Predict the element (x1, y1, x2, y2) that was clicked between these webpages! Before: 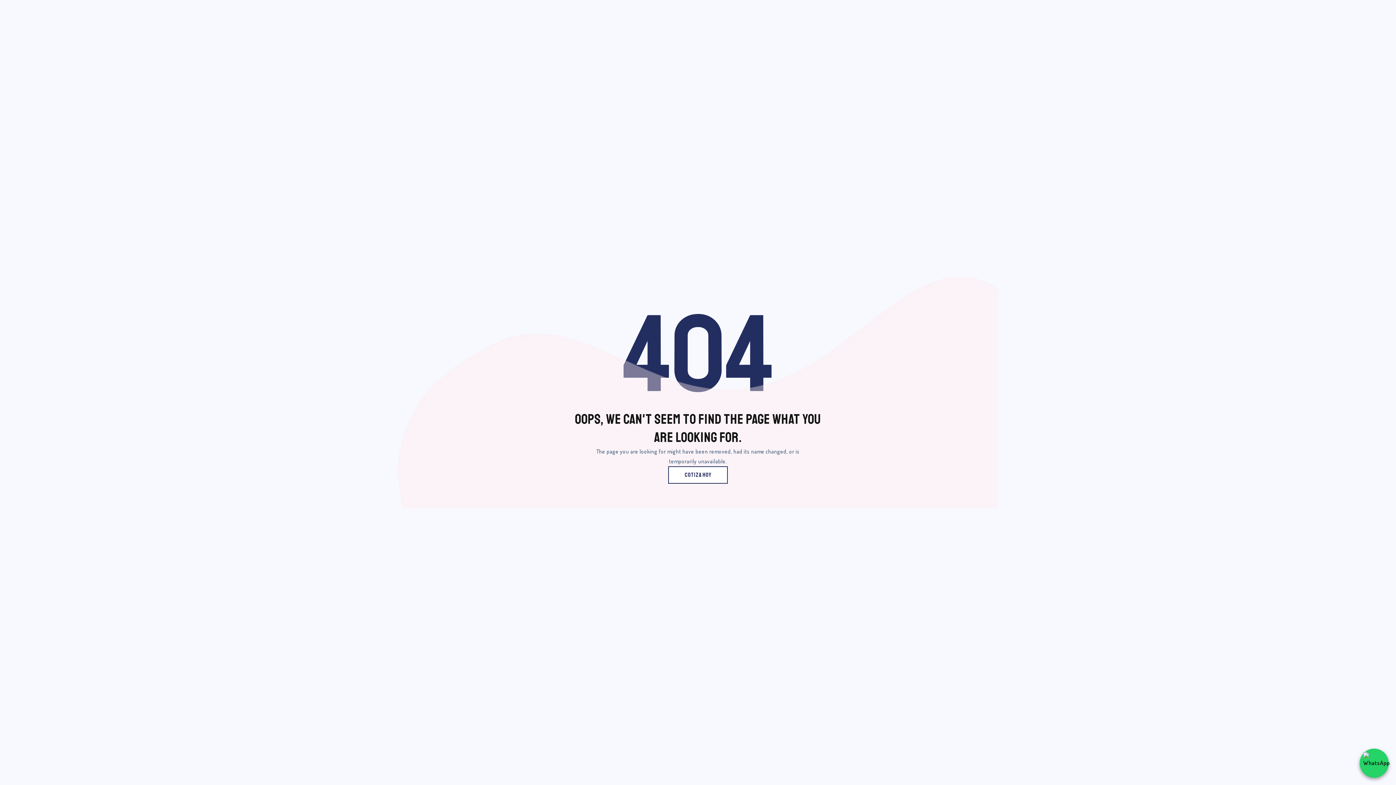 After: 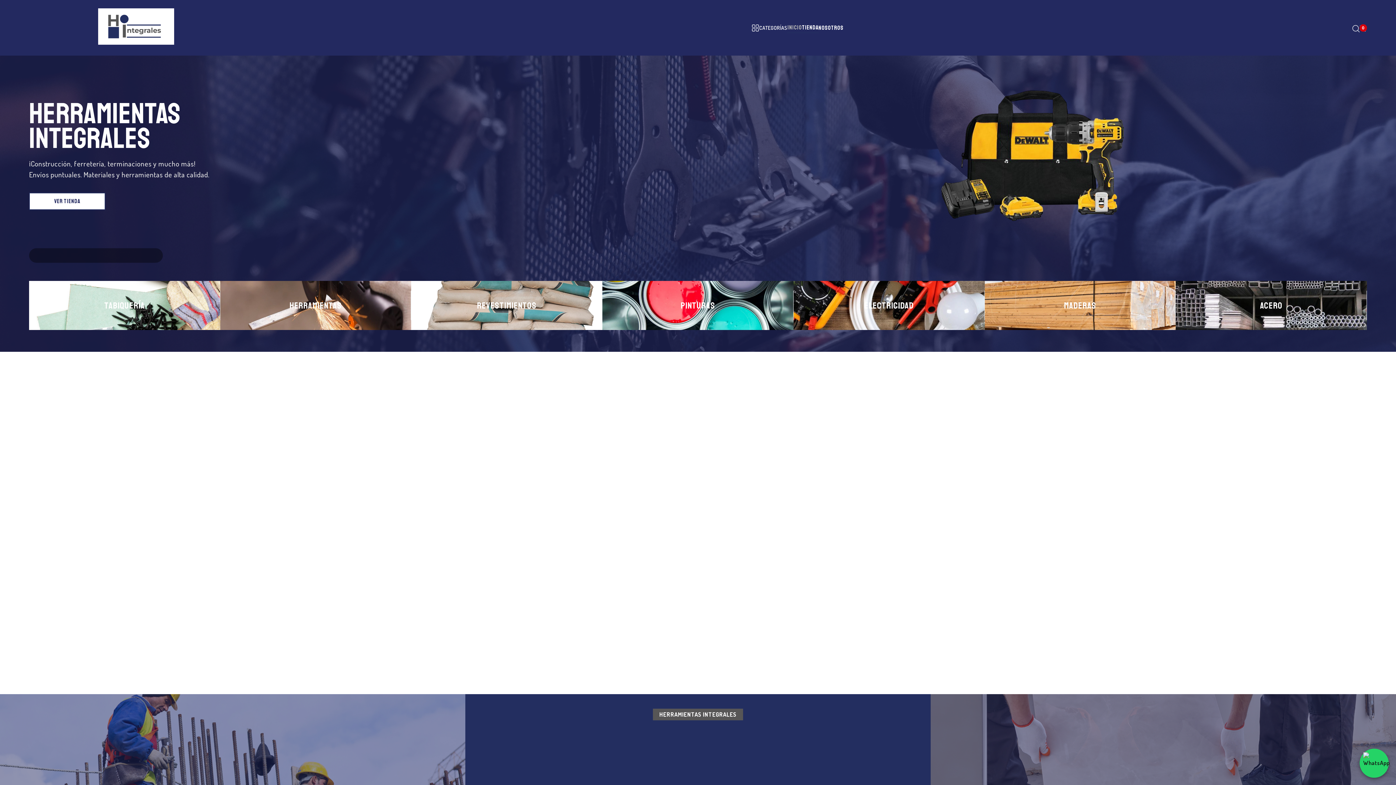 Action: bbox: (668, 466, 728, 484) label: Cotiza hoy
Back to home